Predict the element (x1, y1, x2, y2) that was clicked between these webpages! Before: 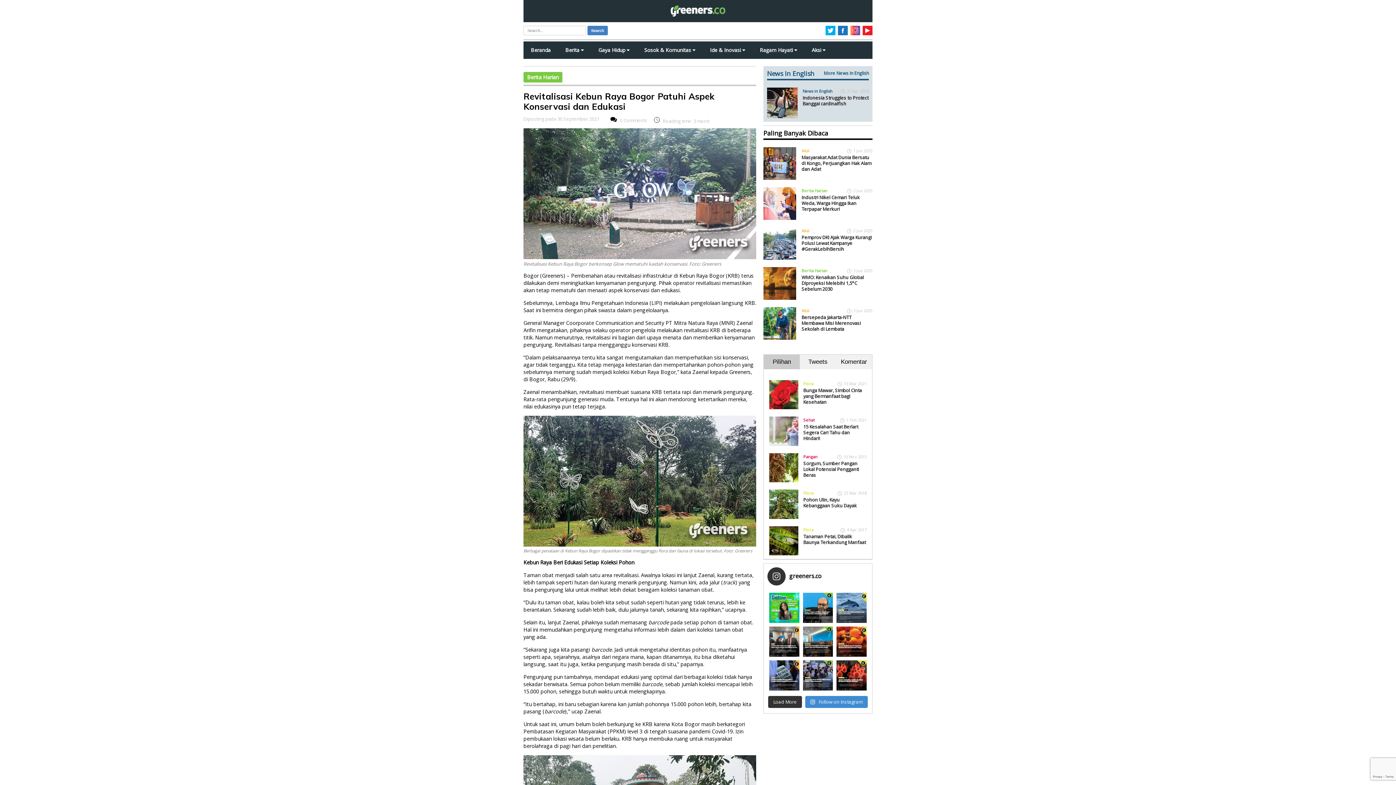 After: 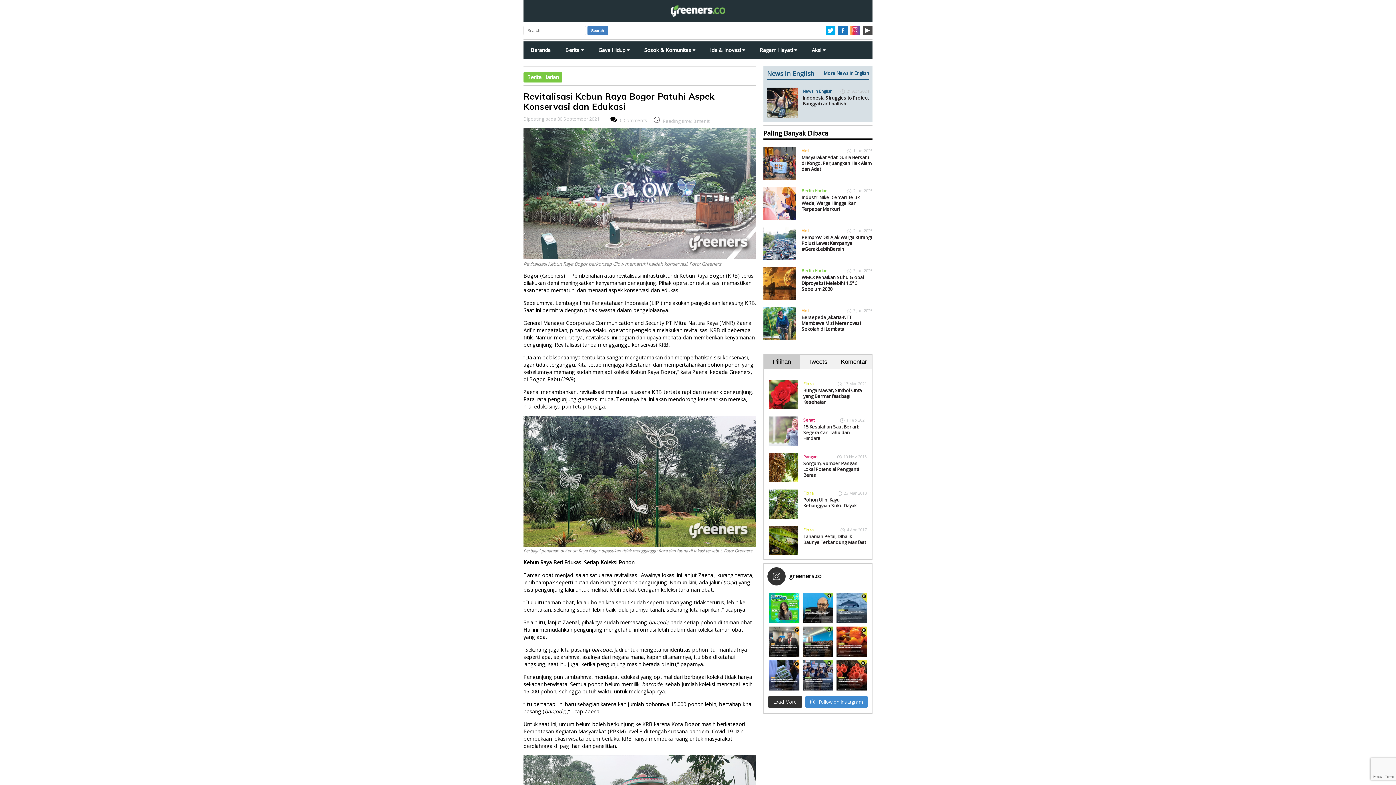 Action: bbox: (862, 25, 872, 35)